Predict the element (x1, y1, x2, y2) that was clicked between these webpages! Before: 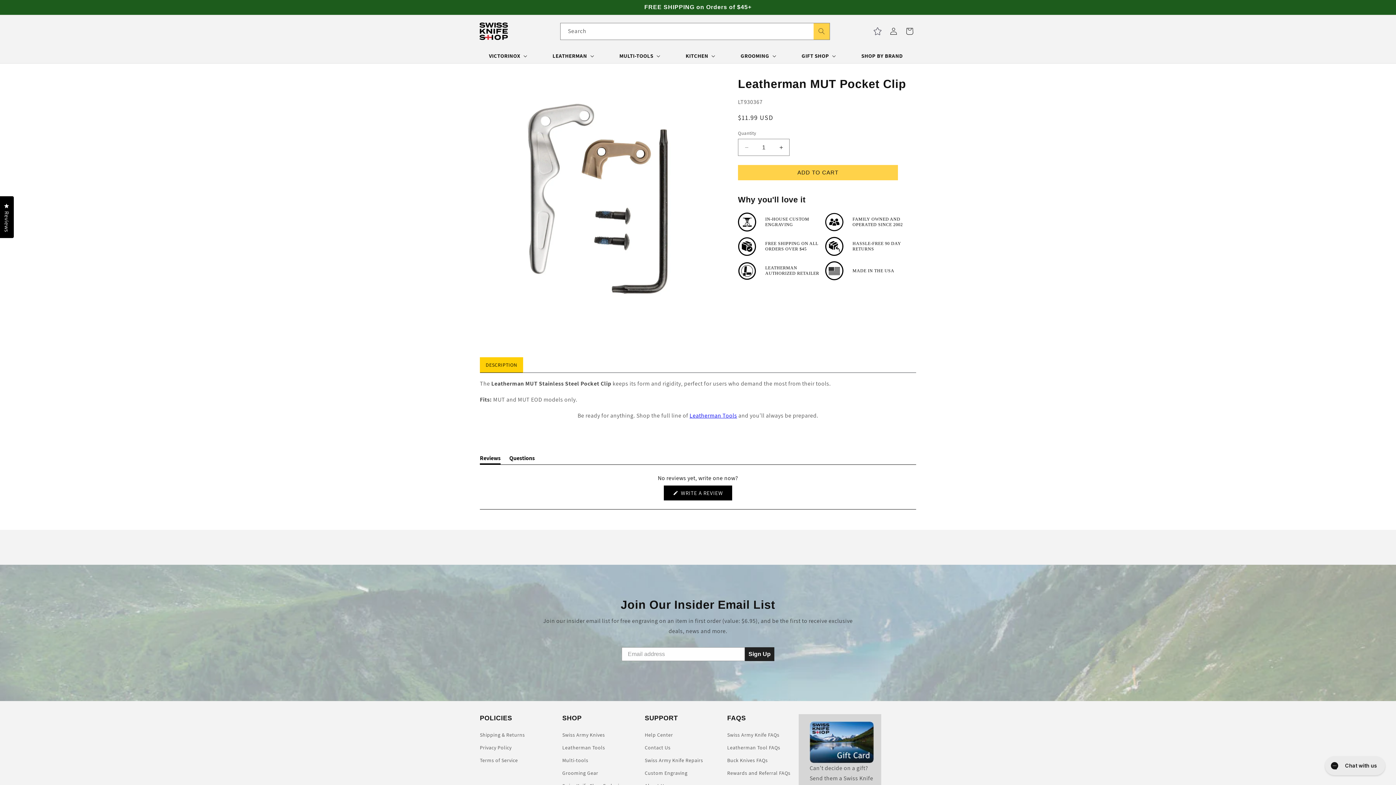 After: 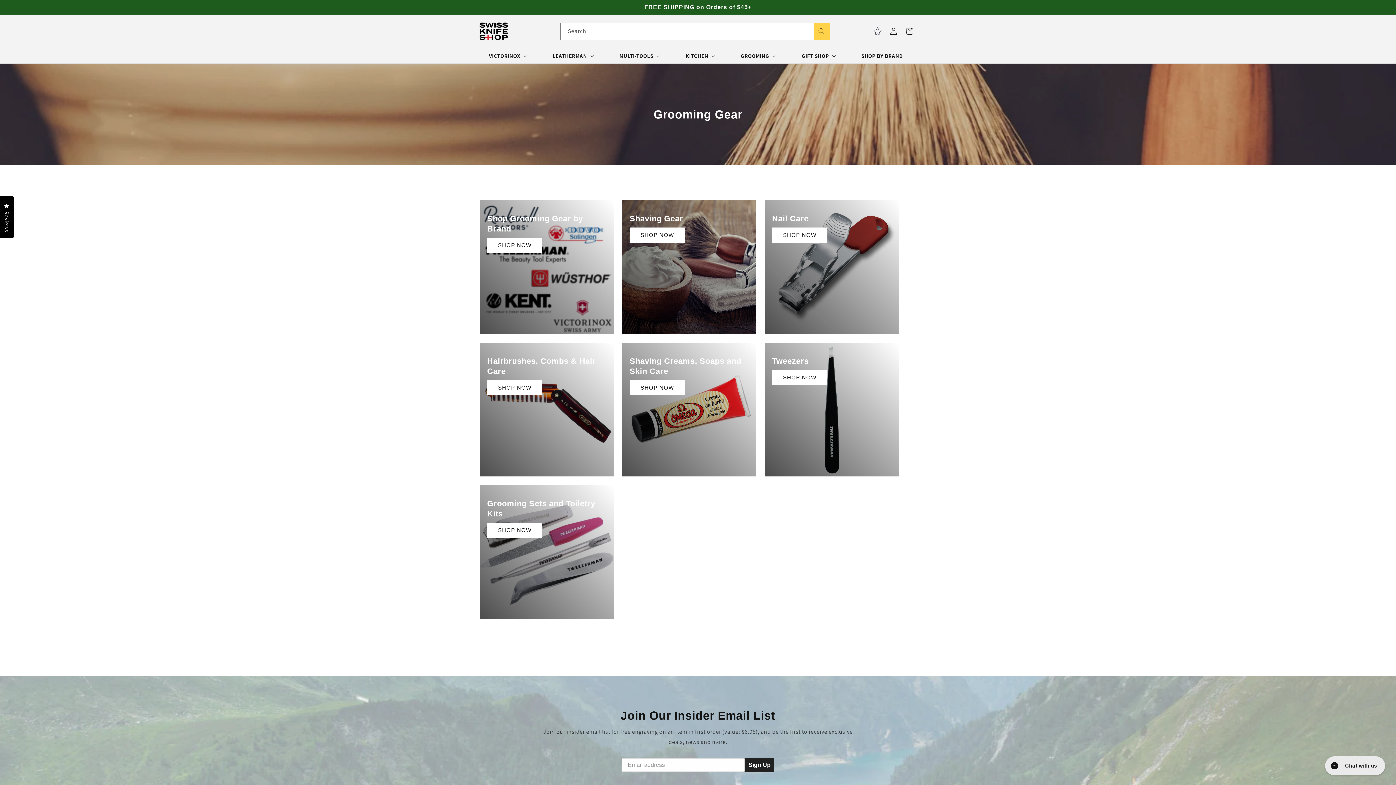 Action: bbox: (562, 767, 598, 780) label: Grooming Gear